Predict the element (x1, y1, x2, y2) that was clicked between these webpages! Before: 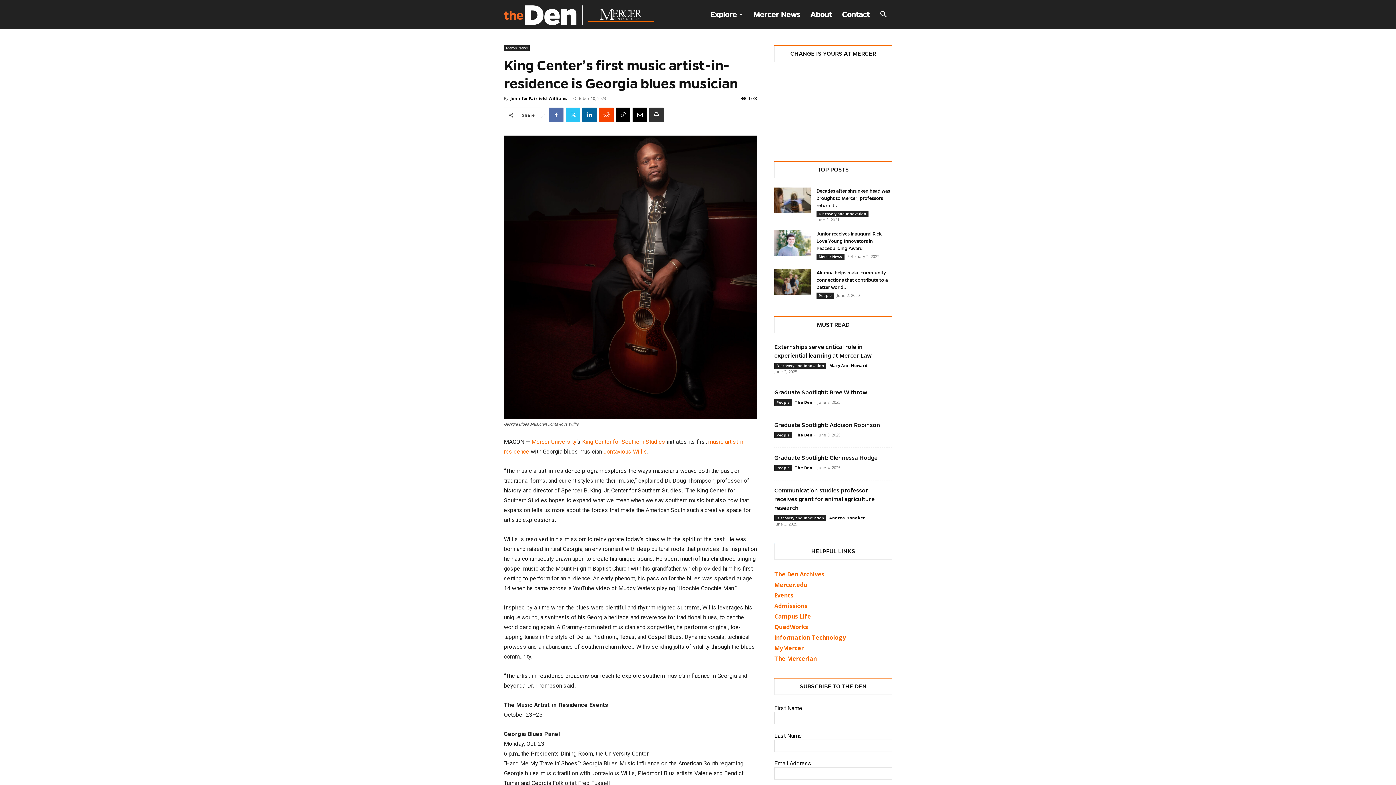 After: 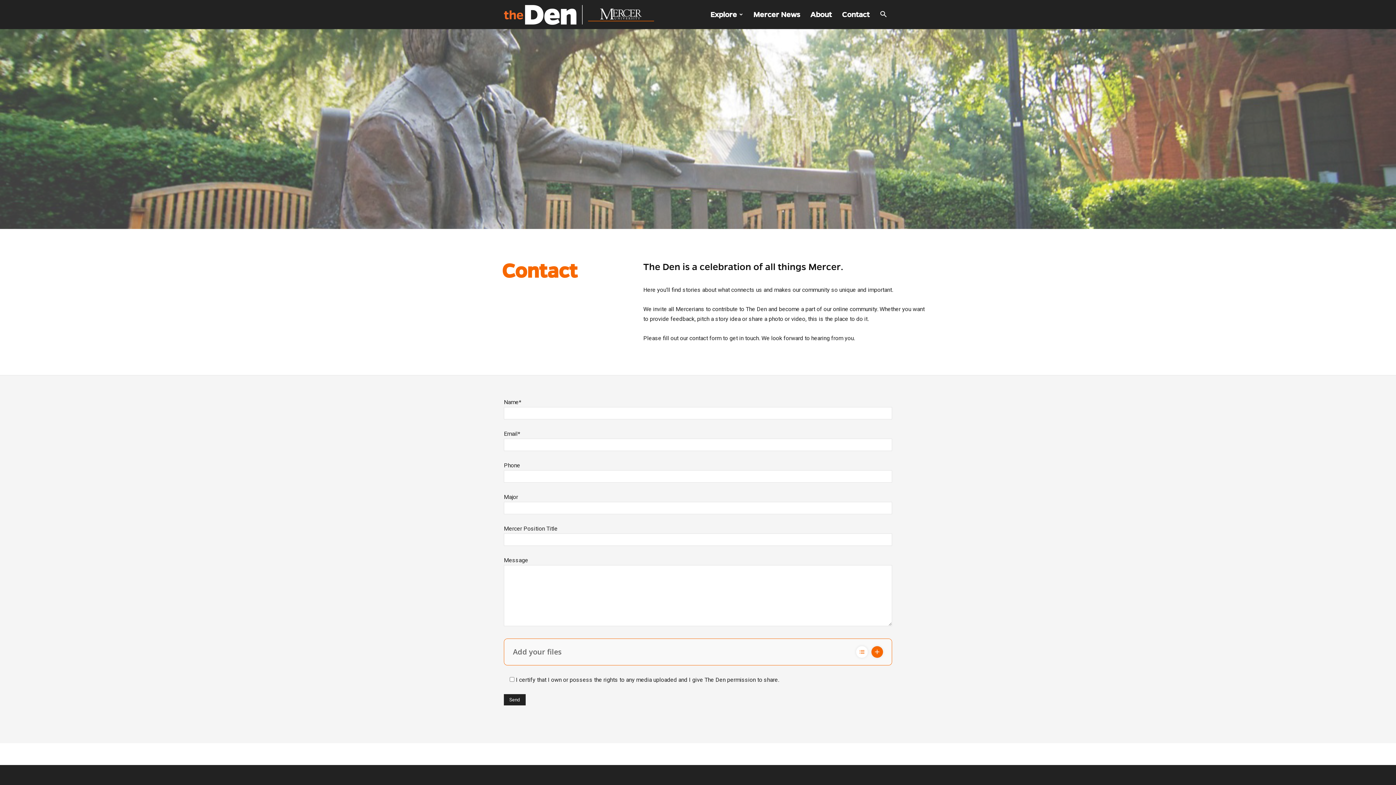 Action: bbox: (837, 0, 874, 29) label: Contact